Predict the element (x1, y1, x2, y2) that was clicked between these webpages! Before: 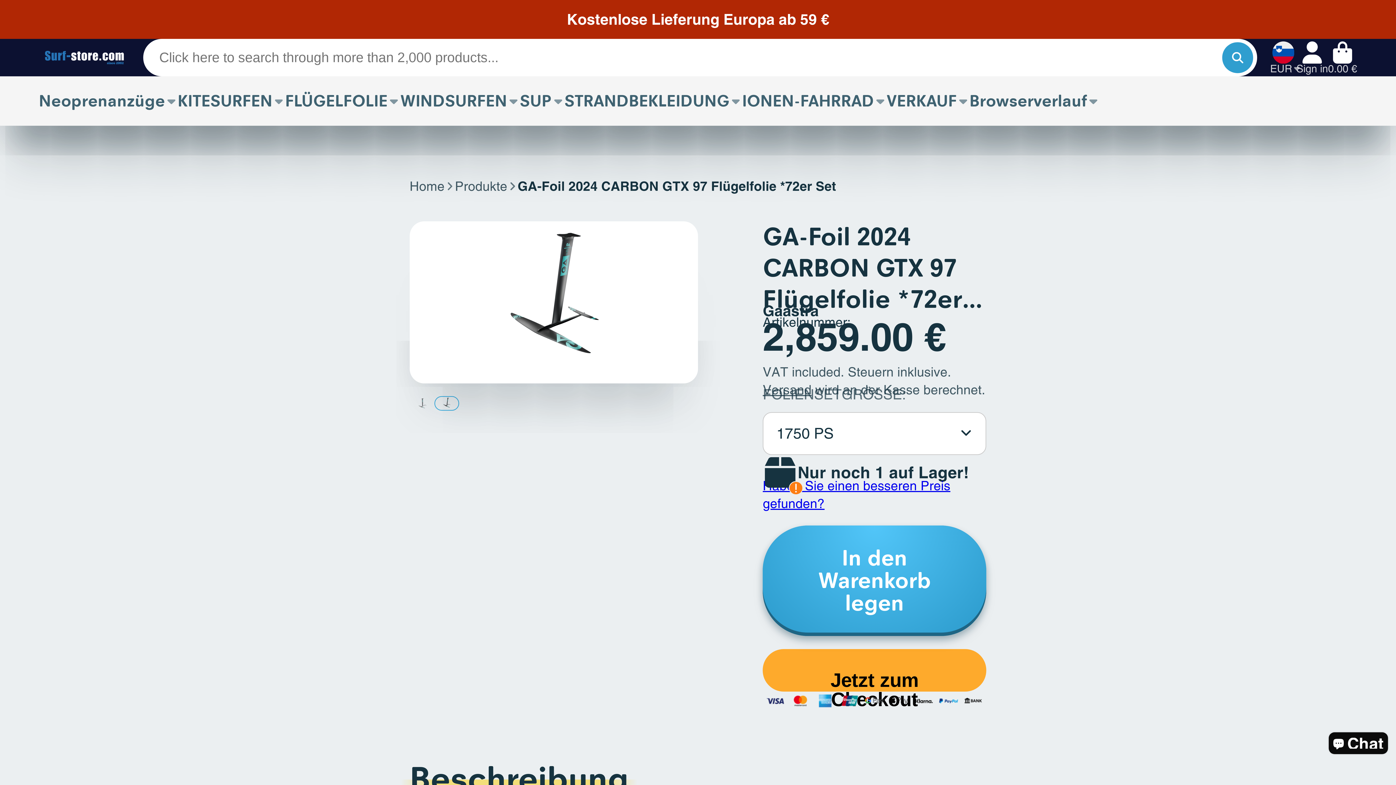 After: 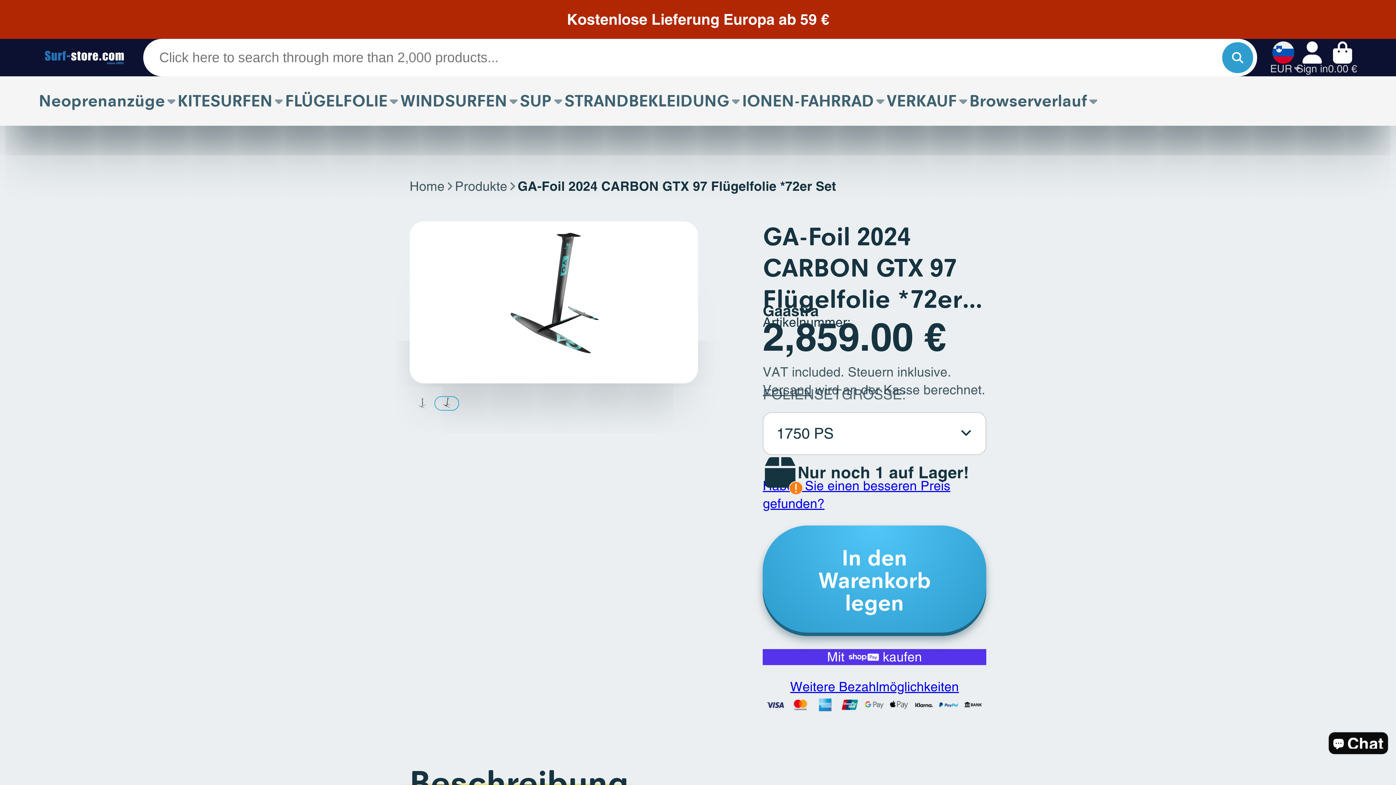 Action: bbox: (564, 76, 742, 125) label: STRANDBEKLEIDUNG